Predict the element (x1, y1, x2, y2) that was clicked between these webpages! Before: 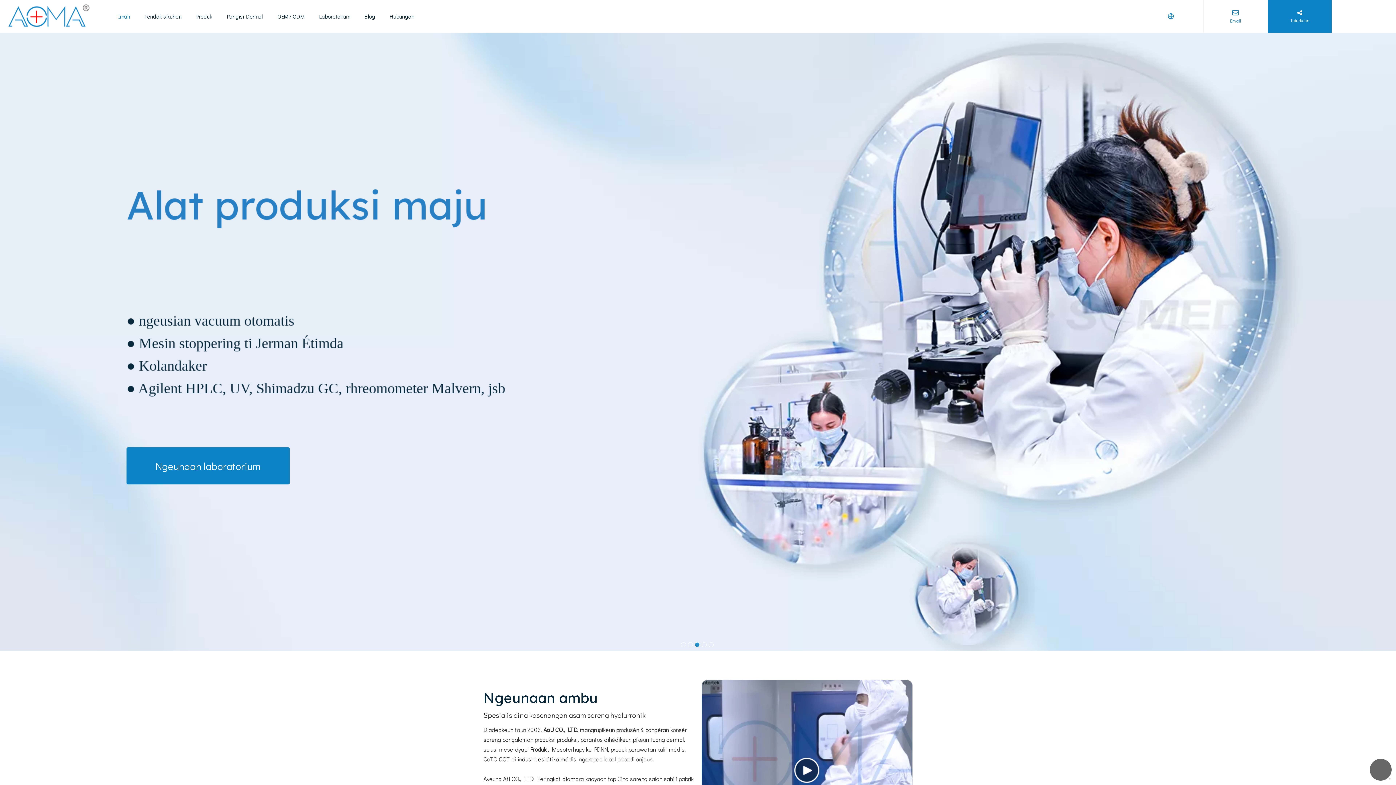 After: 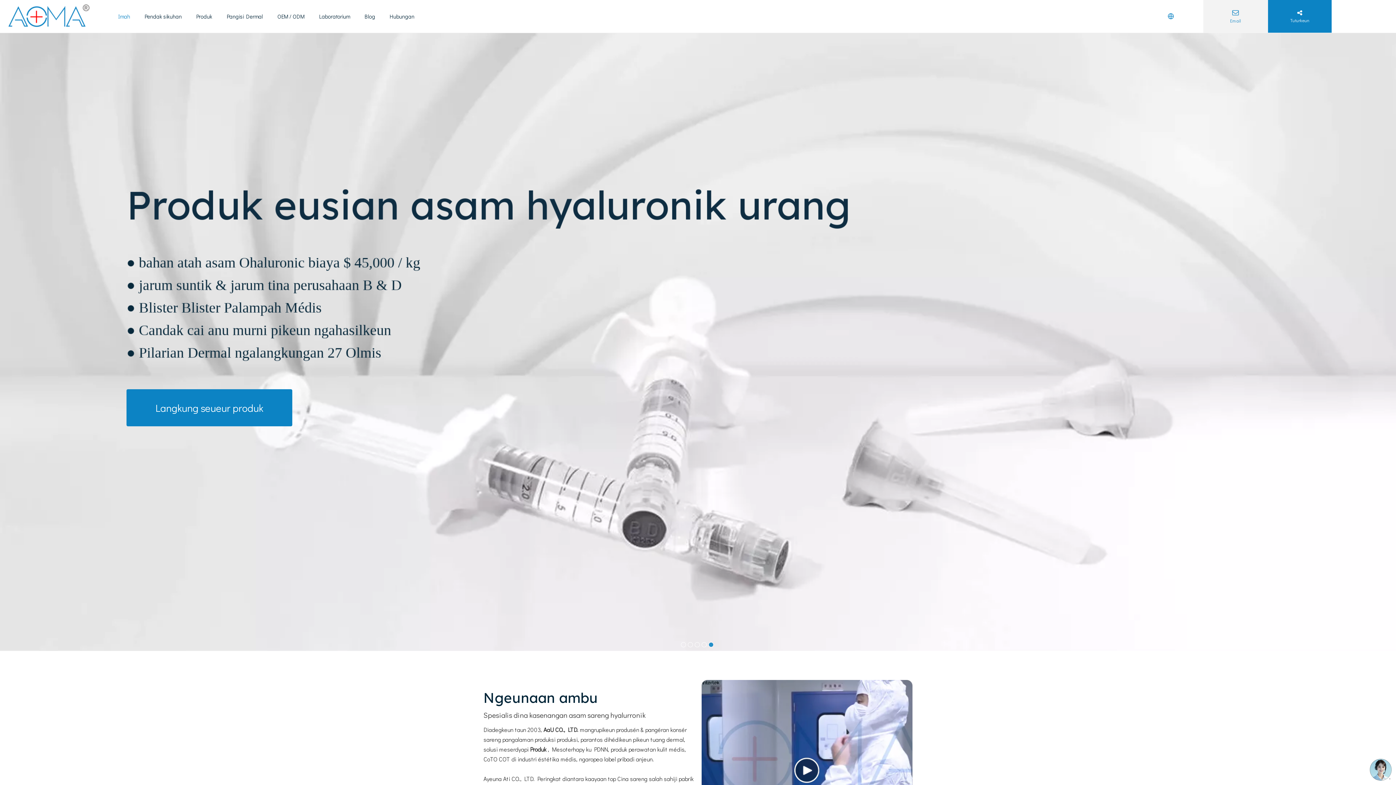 Action: bbox: (1203, 0, 1267, 32) label: Email